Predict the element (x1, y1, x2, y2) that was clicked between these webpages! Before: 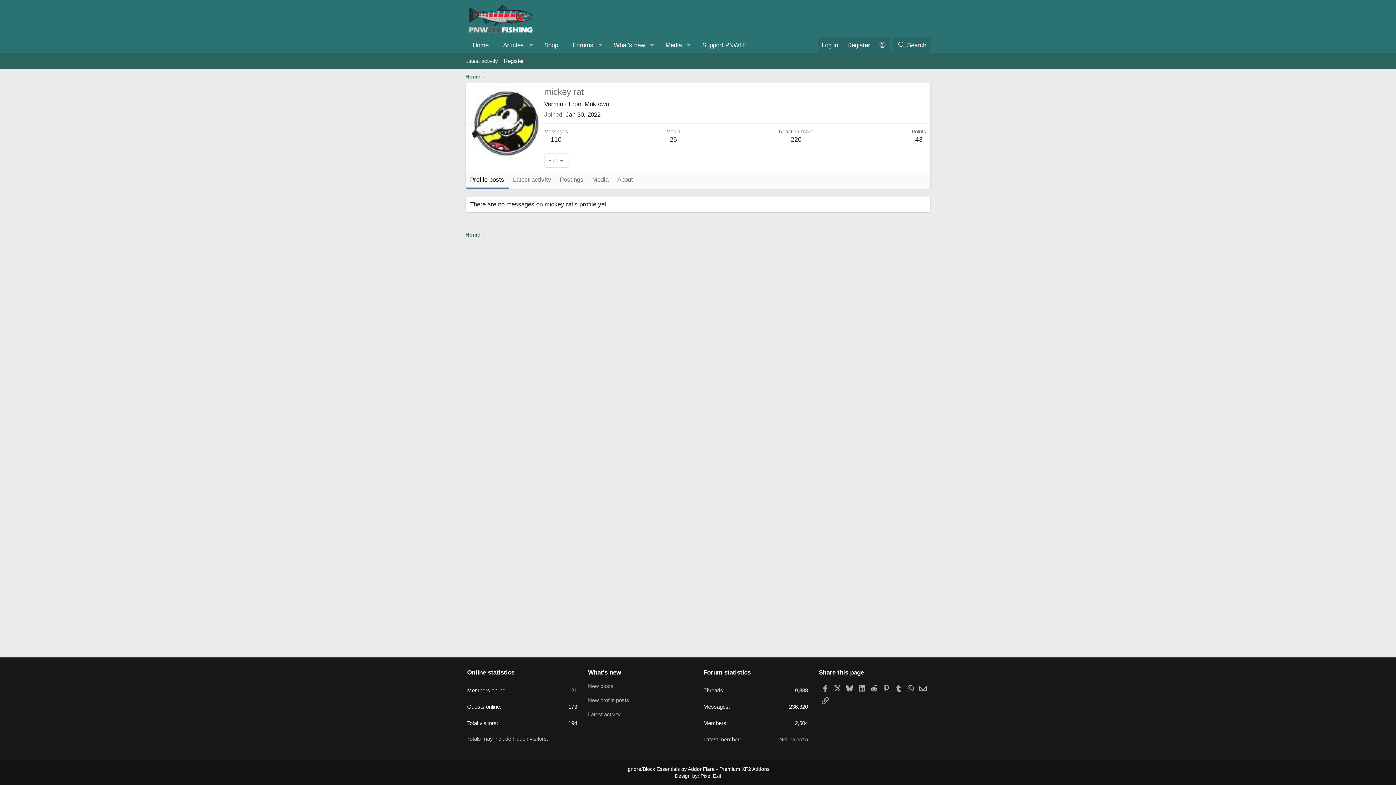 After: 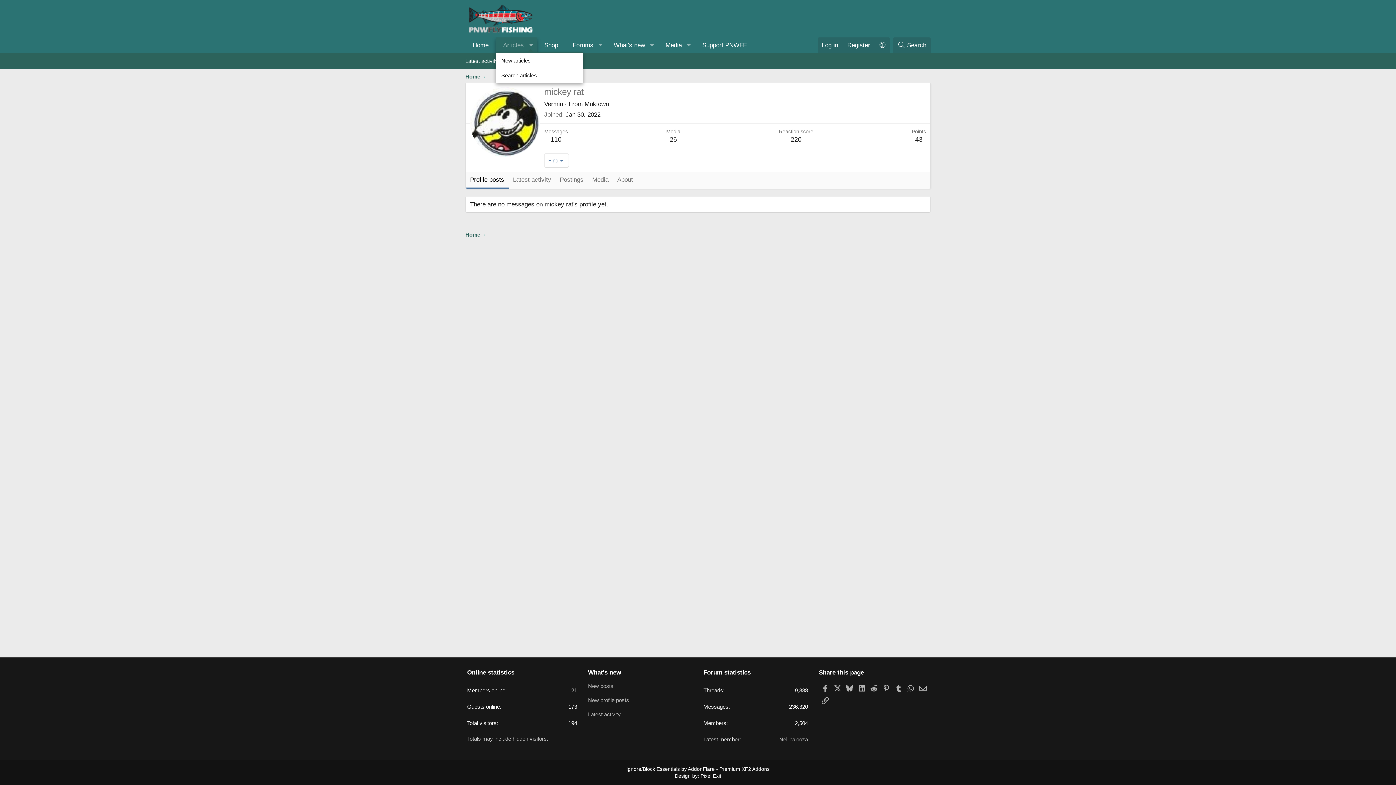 Action: label: Toggle expanded bbox: (524, 37, 537, 53)